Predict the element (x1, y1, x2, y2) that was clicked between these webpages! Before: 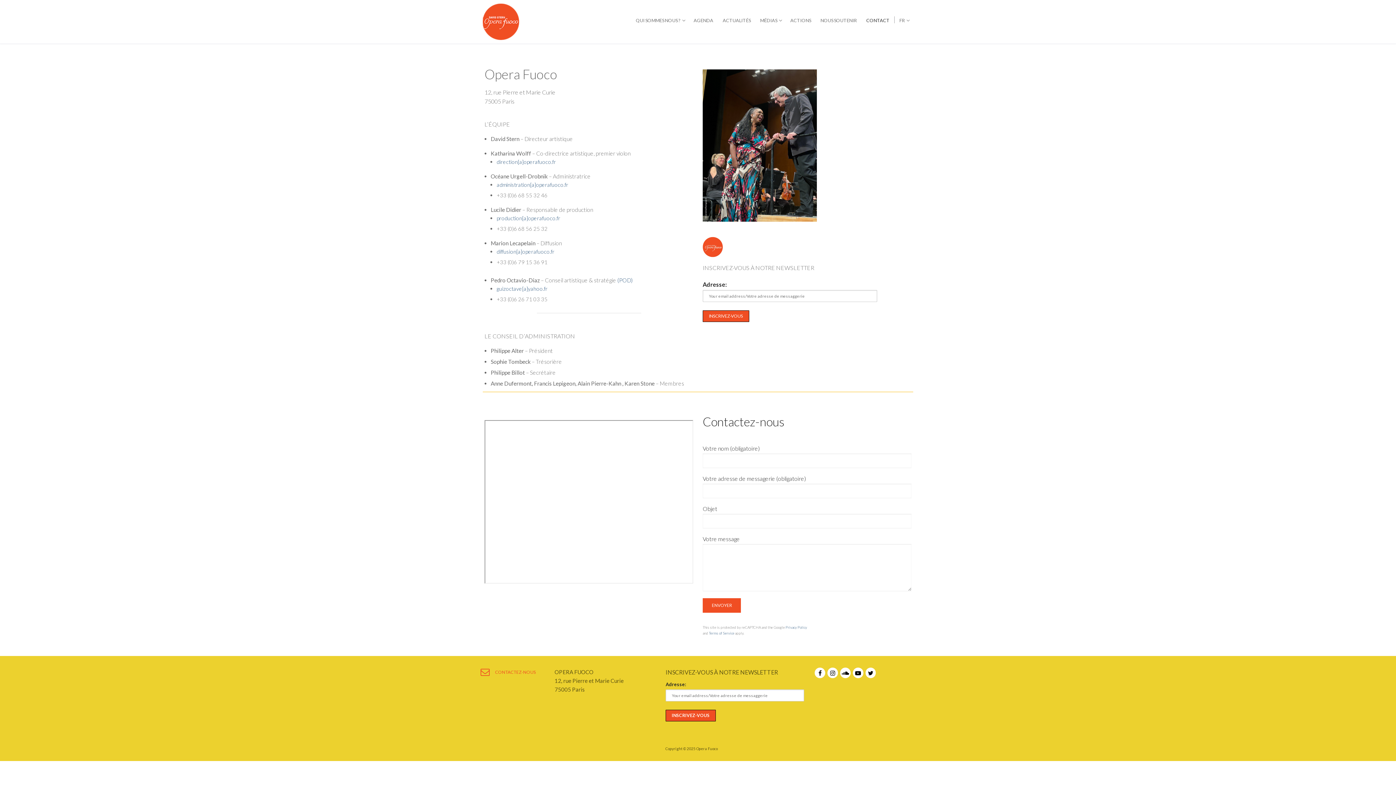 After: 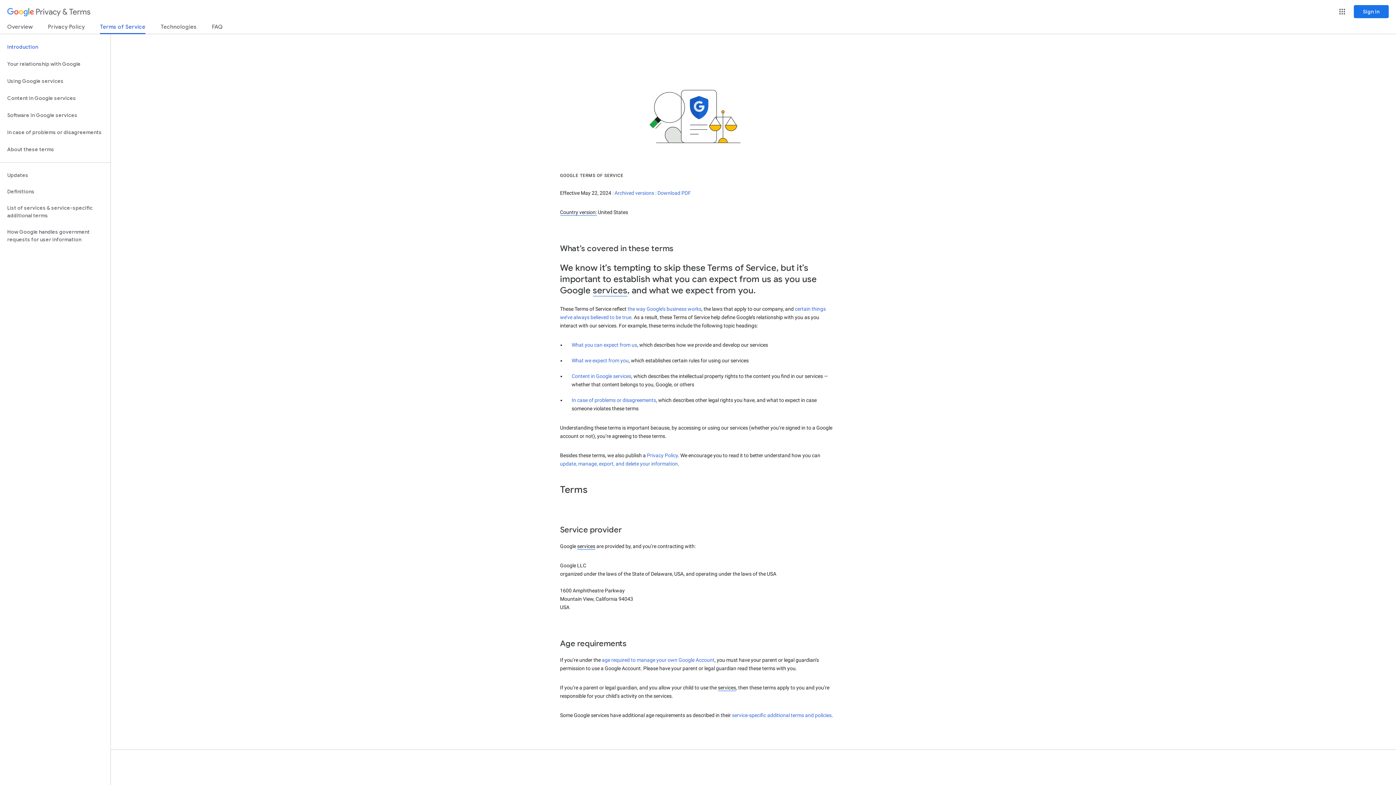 Action: bbox: (709, 631, 734, 635) label: Terms of Service